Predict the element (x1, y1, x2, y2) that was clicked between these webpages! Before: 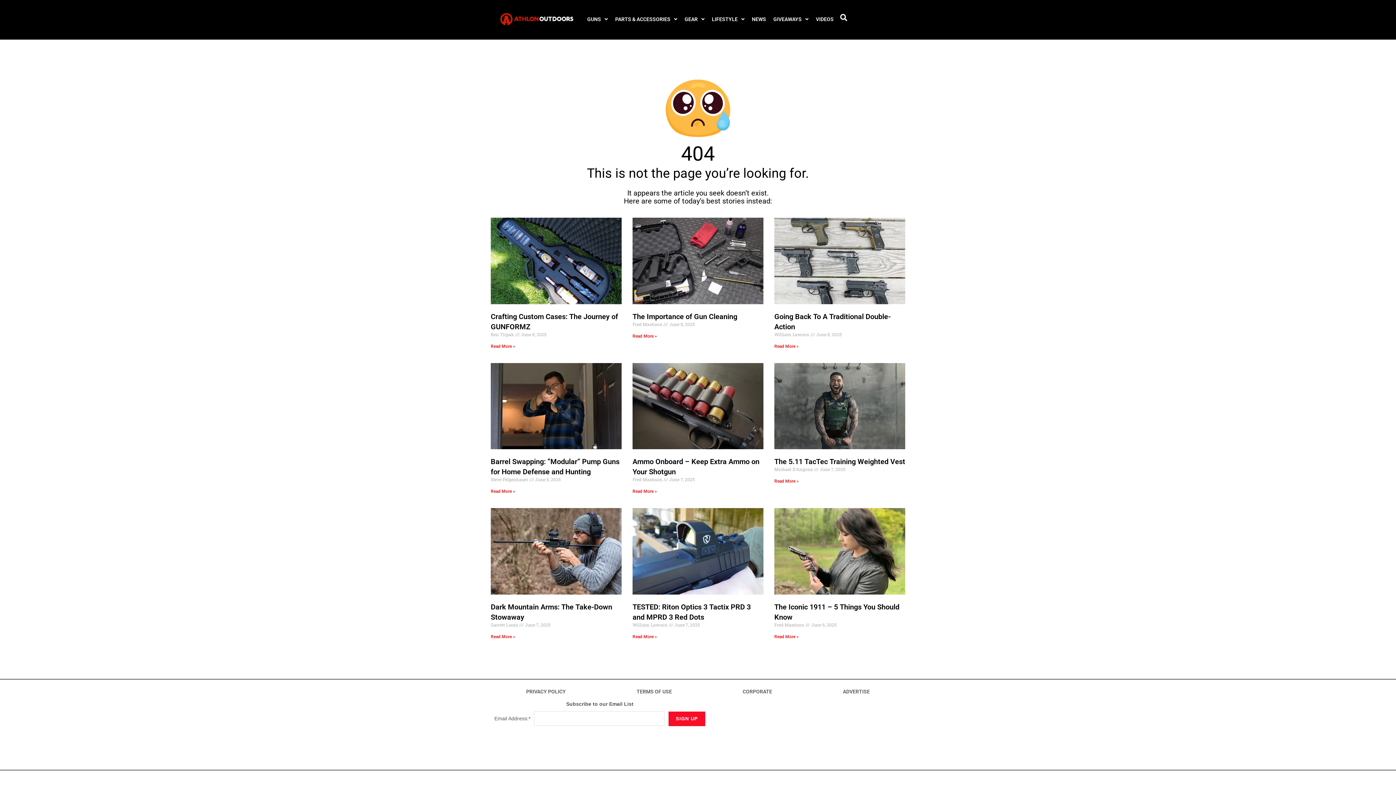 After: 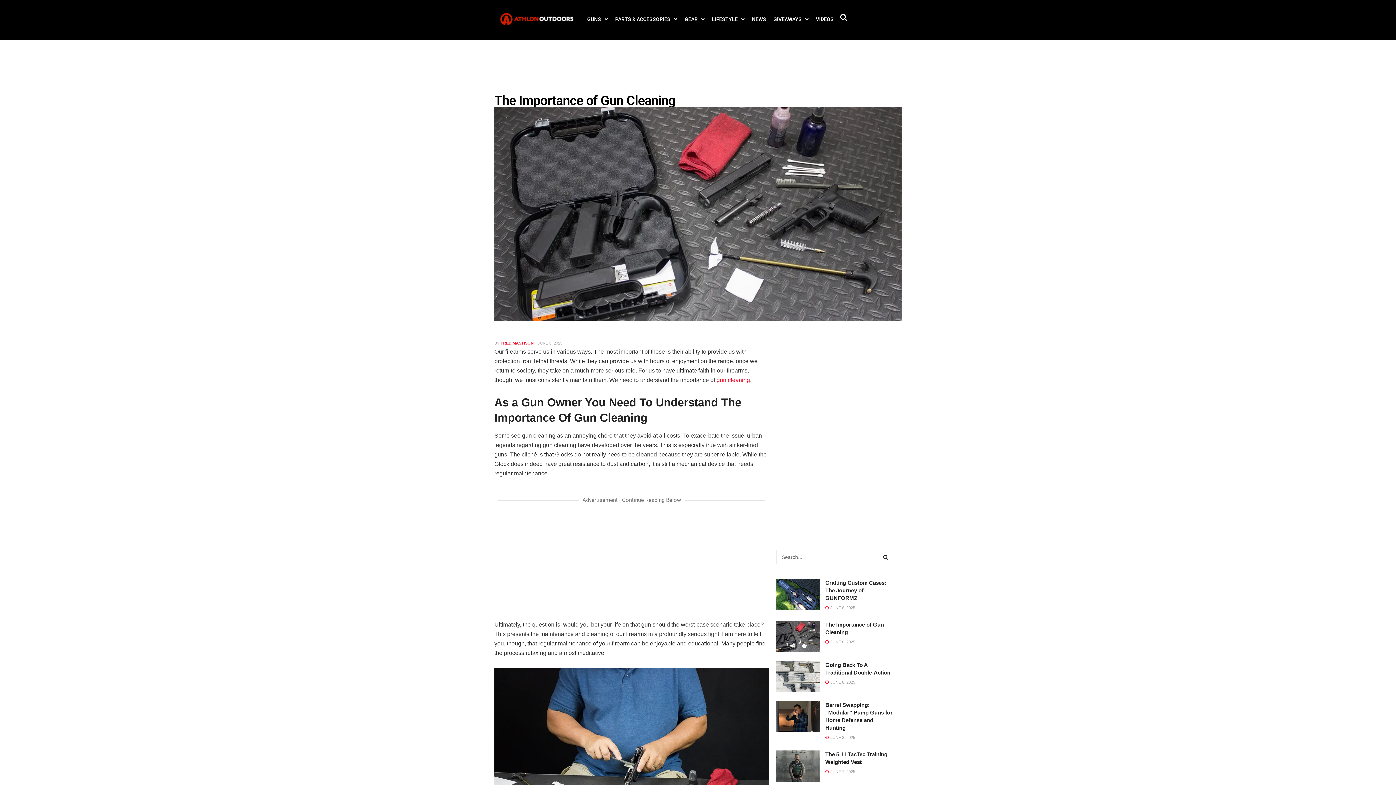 Action: label: Read more about The Importance of Gun Cleaning bbox: (632, 333, 657, 338)